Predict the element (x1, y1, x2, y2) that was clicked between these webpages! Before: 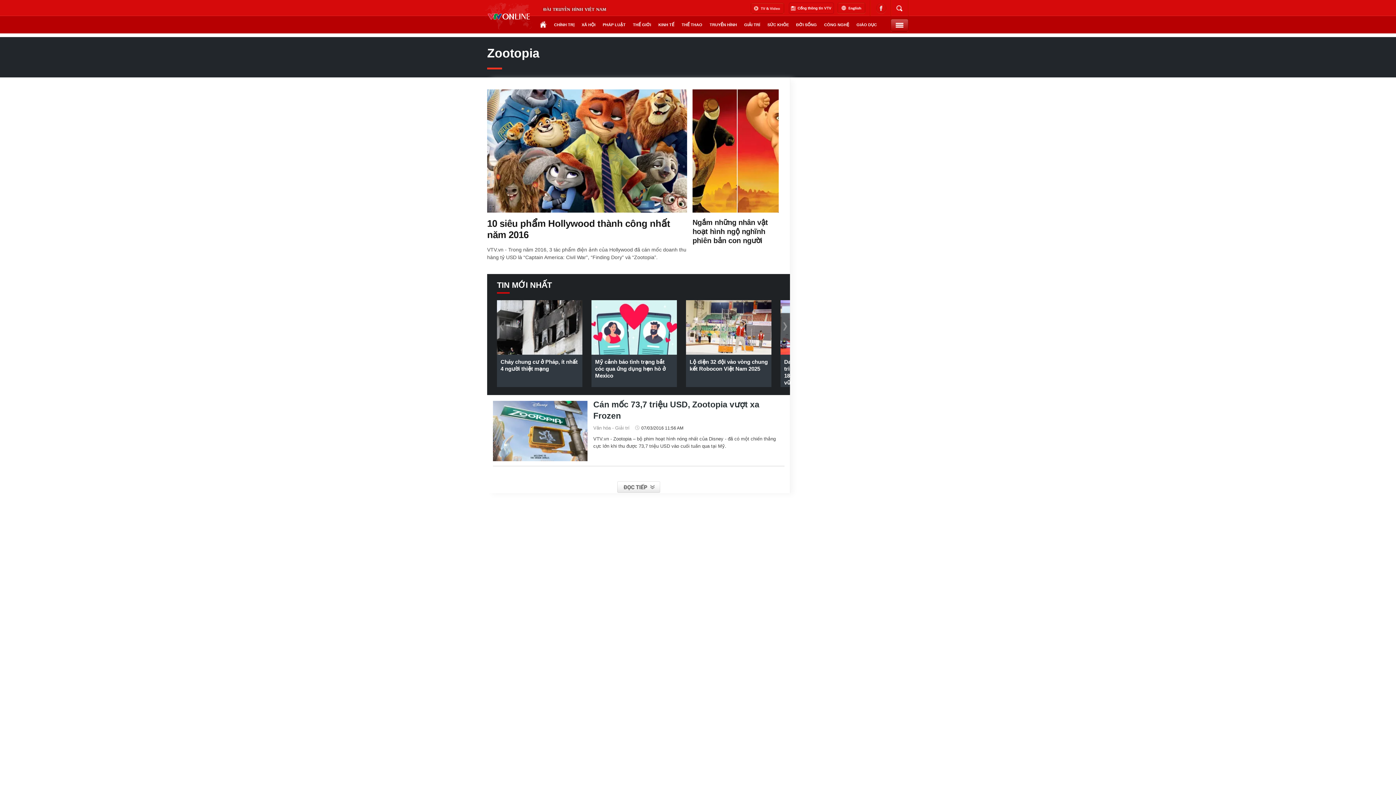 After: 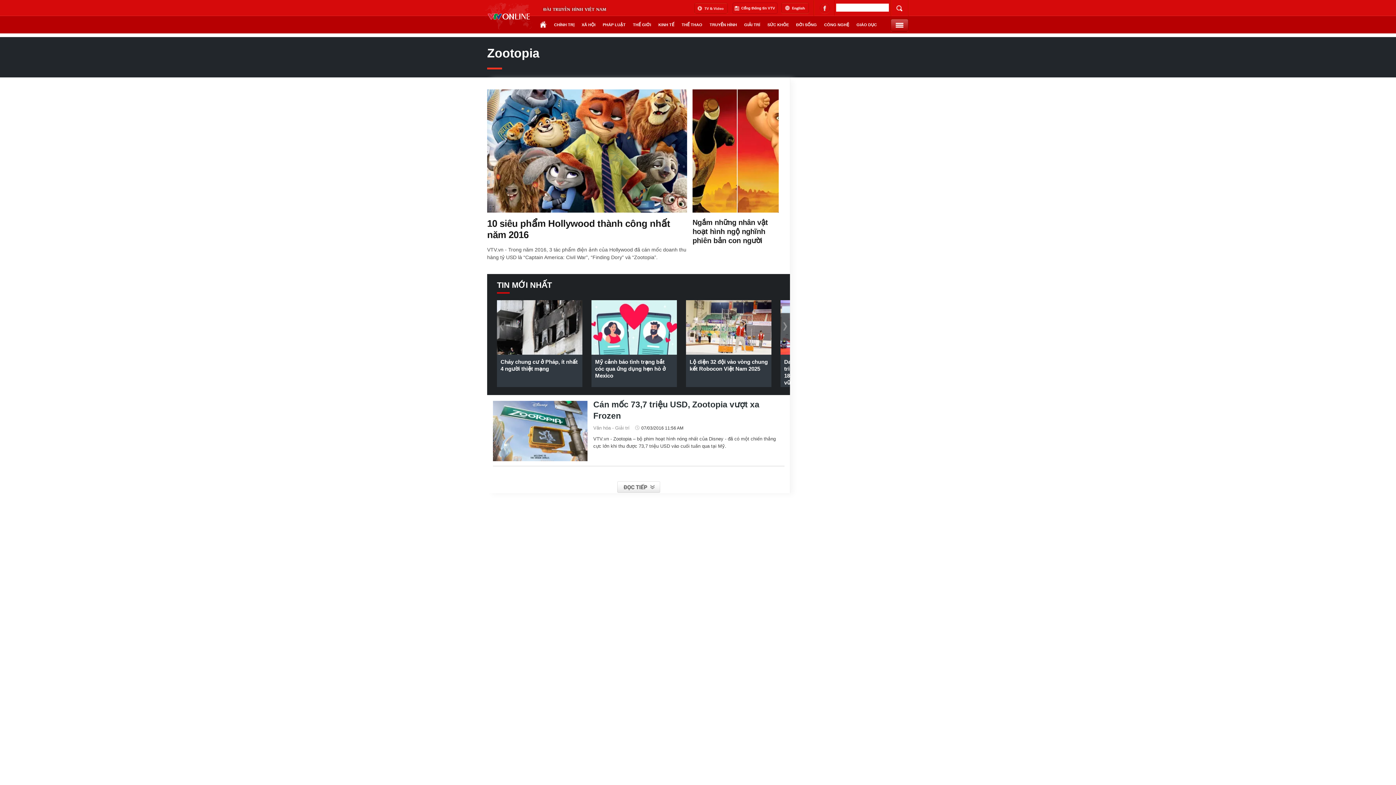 Action: bbox: (890, 0, 909, 16)